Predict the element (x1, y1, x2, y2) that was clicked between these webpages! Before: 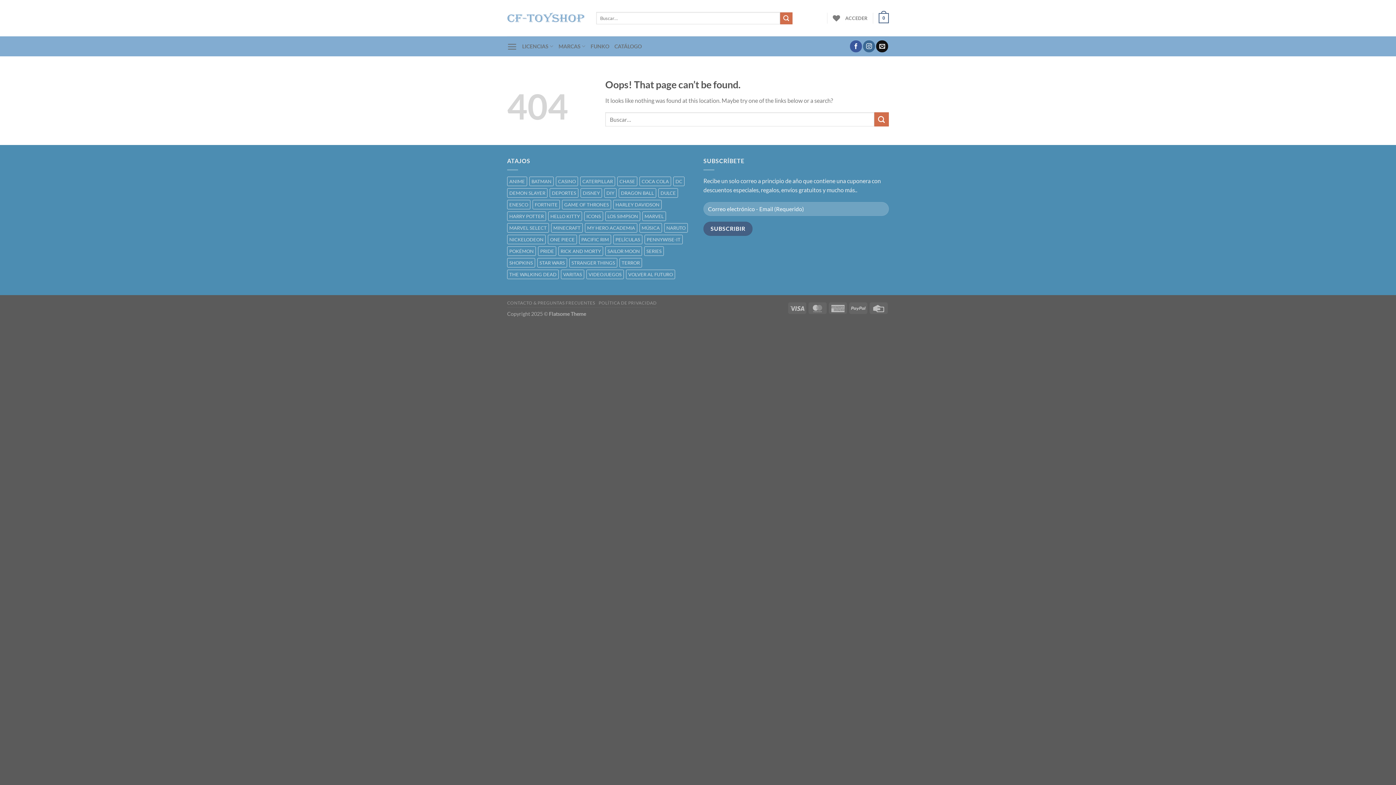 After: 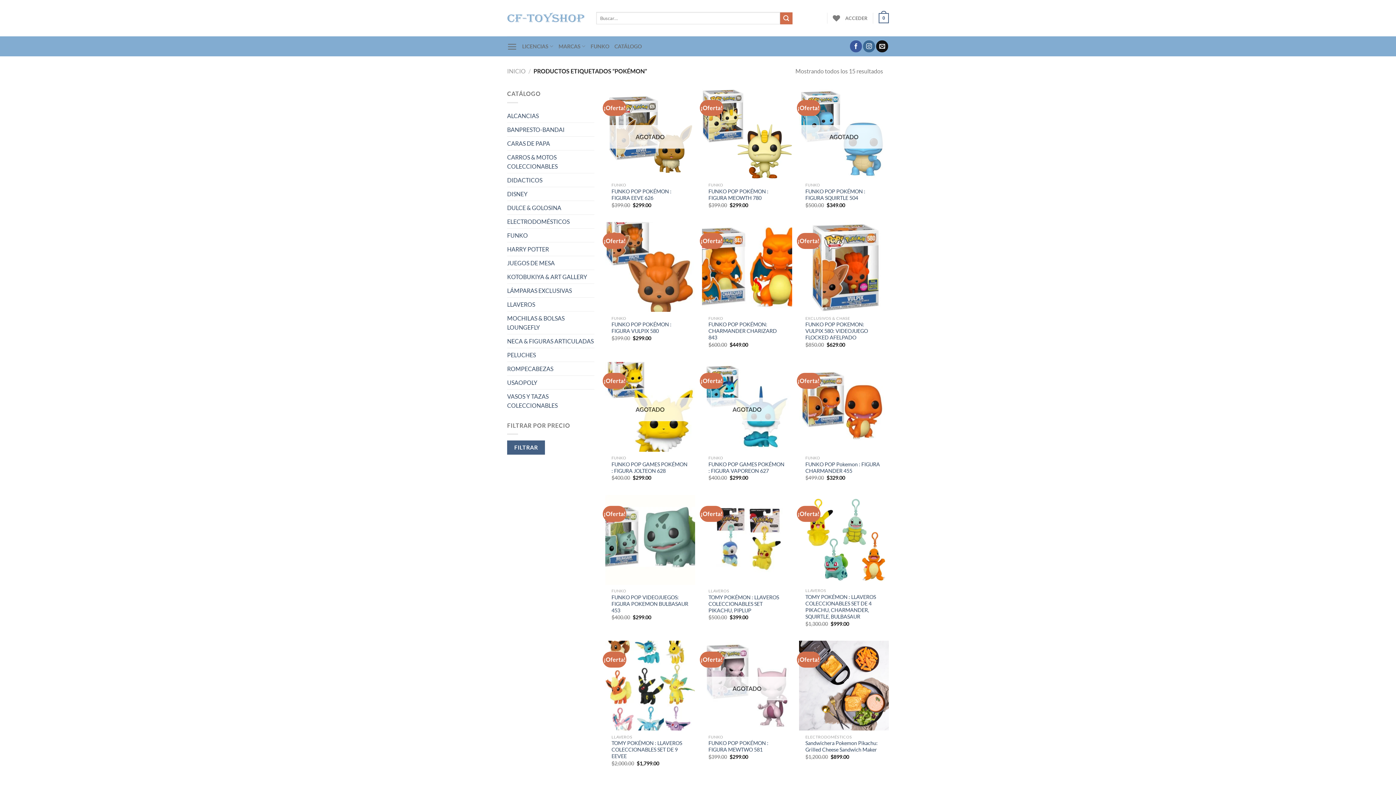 Action: label: POKÉMON () bbox: (507, 246, 536, 255)